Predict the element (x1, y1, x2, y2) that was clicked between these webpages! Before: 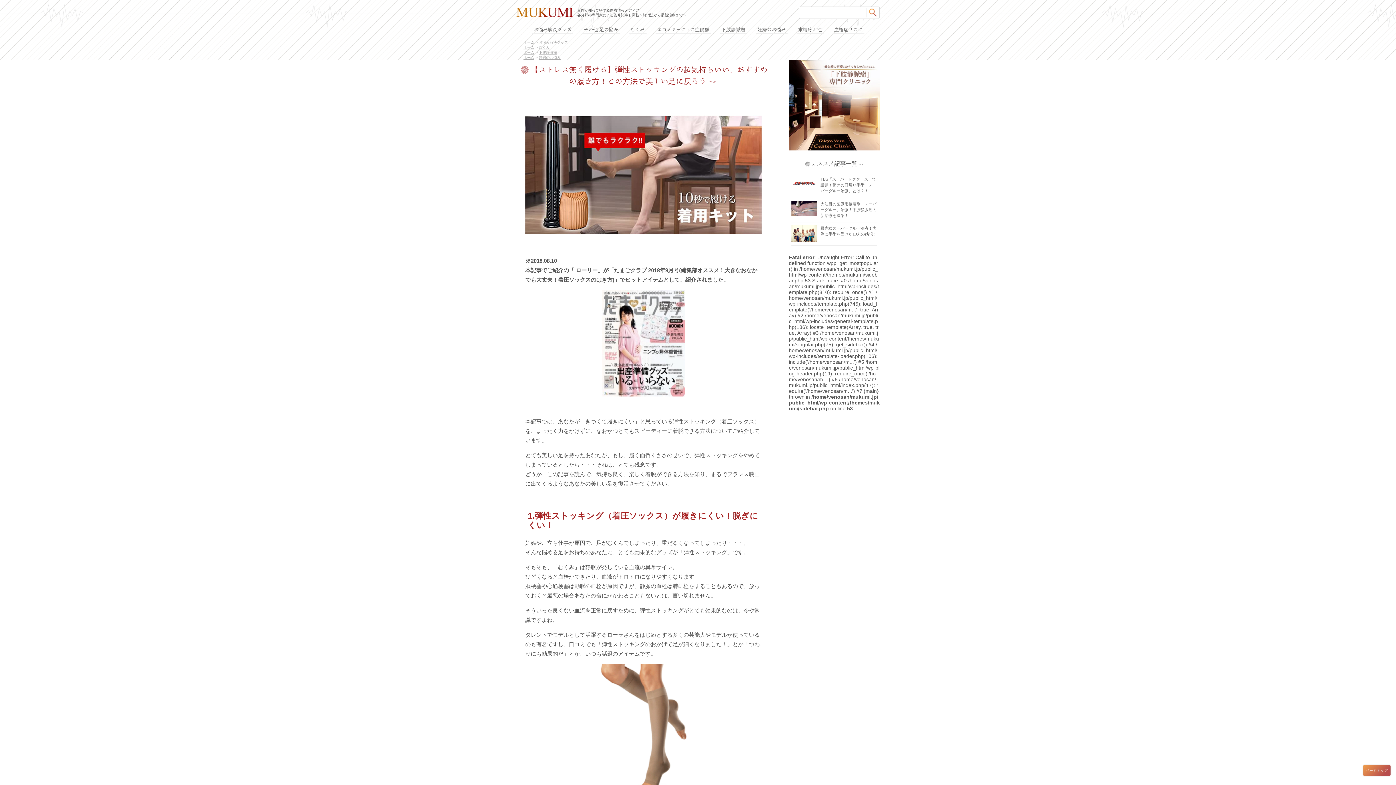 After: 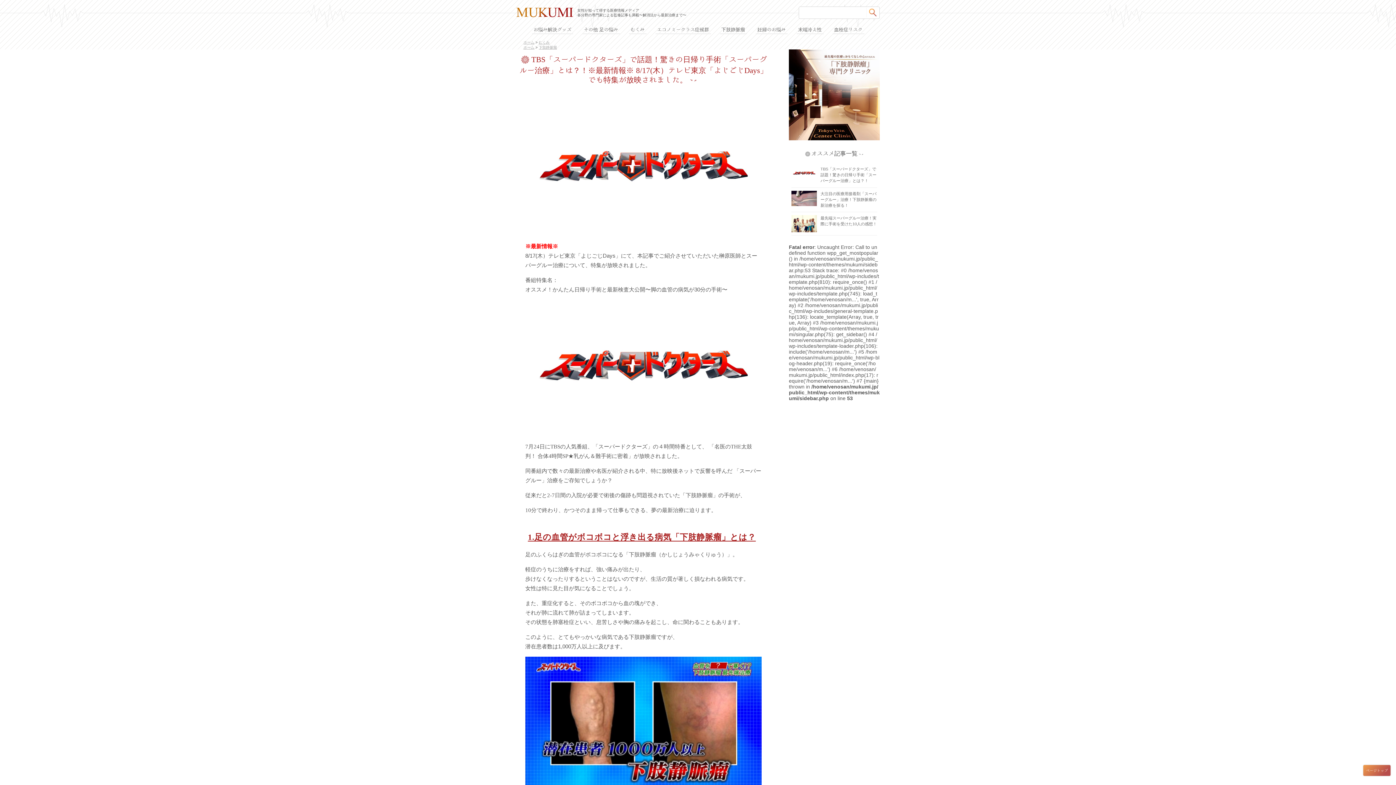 Action: bbox: (791, 184, 817, 190)